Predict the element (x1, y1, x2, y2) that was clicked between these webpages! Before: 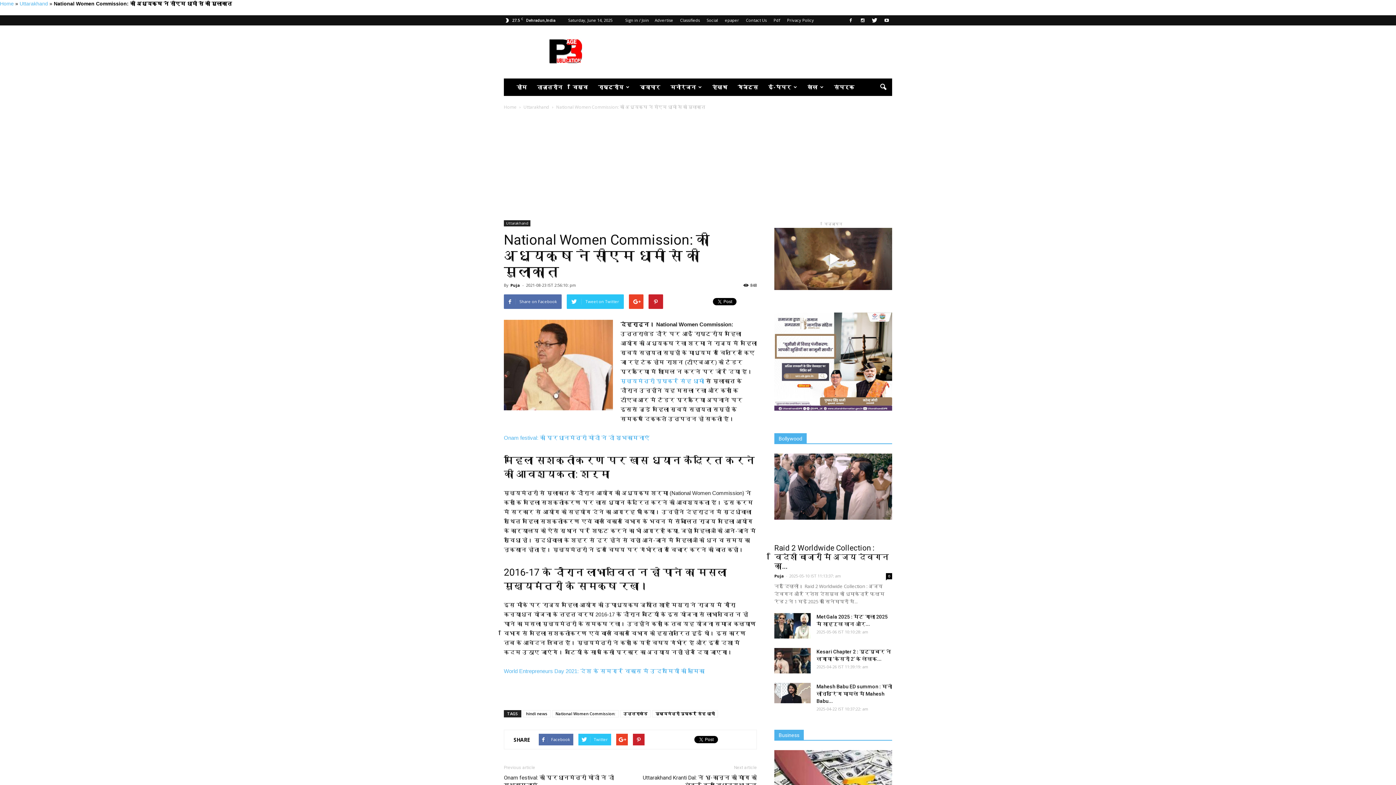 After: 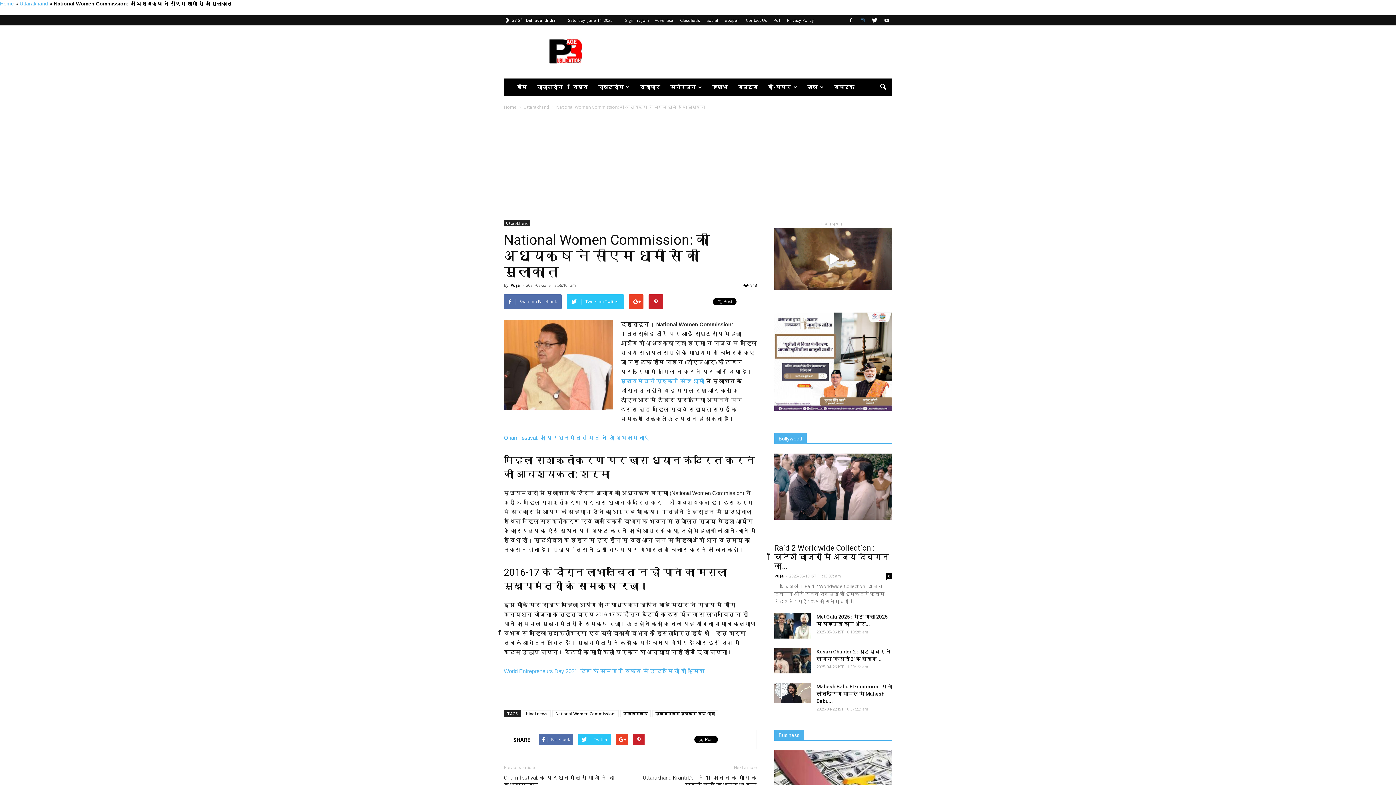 Action: bbox: (857, 16, 868, 24)